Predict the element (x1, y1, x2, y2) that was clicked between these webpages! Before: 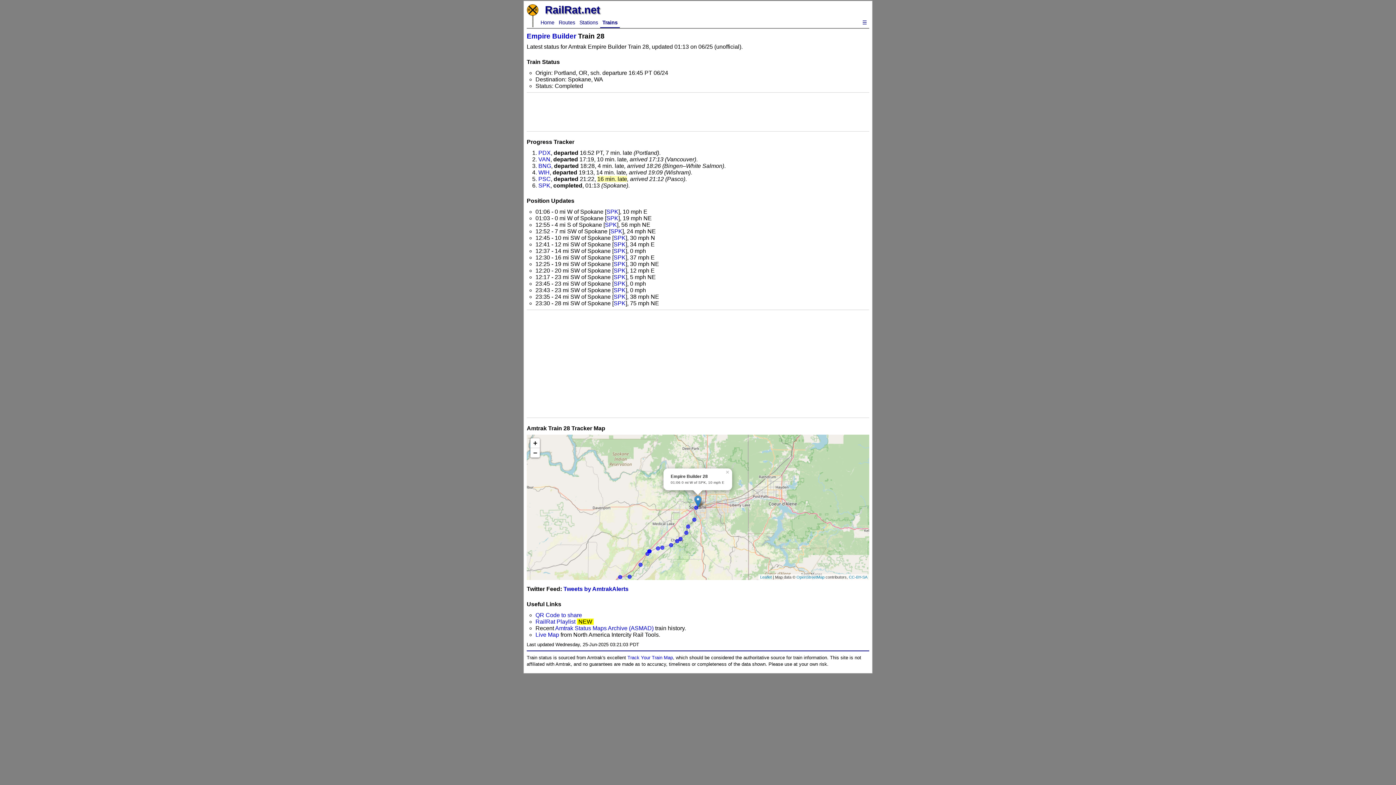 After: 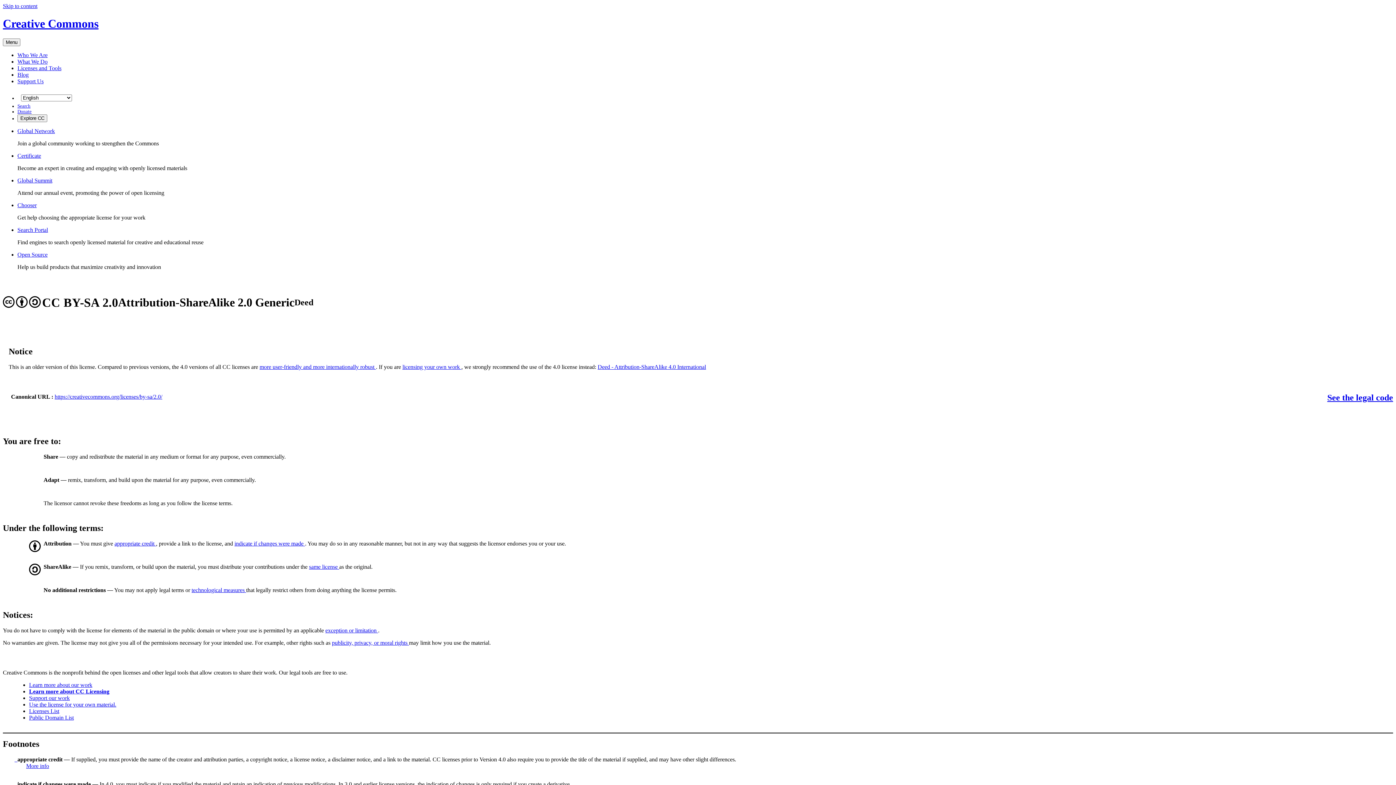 Action: bbox: (849, 575, 867, 579) label: CC-BY-SA